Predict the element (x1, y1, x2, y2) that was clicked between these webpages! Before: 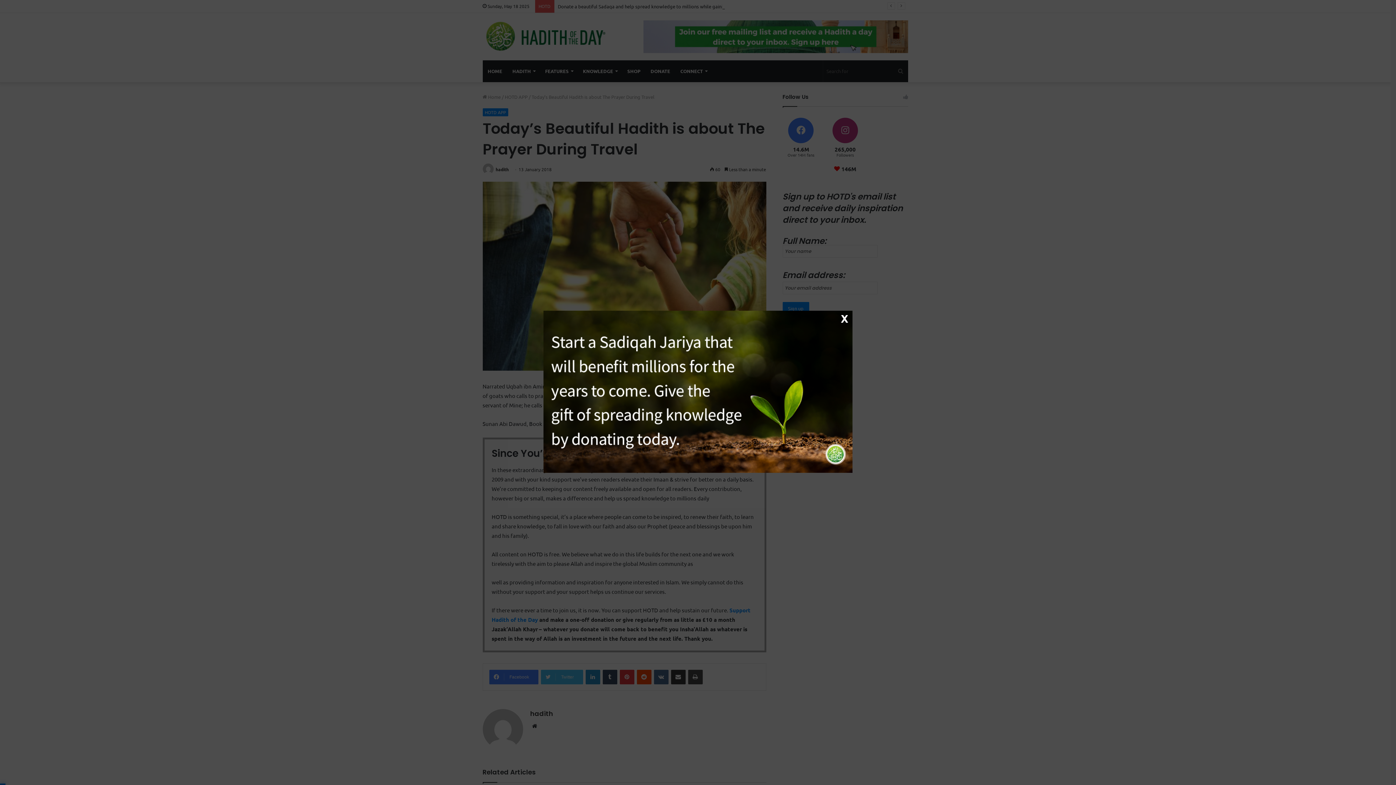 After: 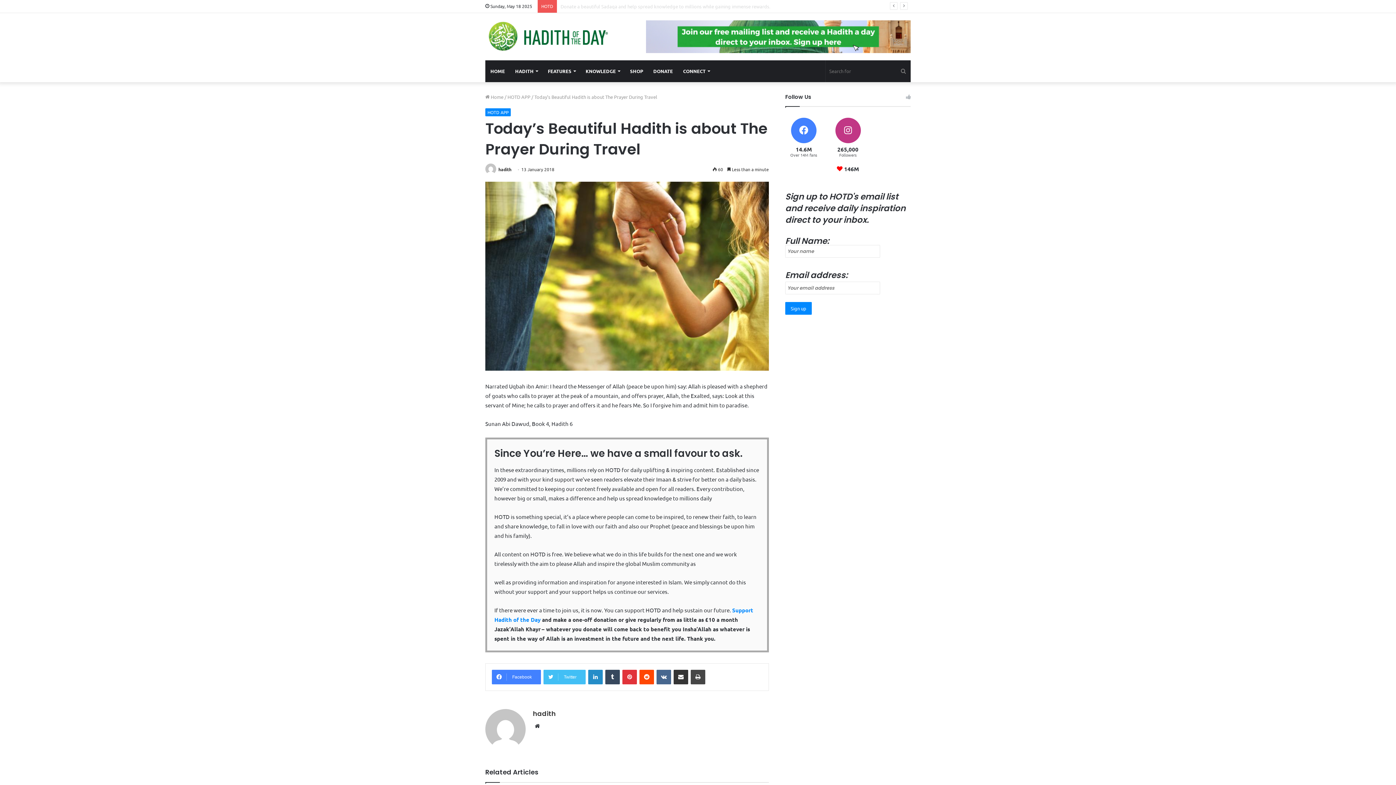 Action: bbox: (839, 313, 850, 324) label: Close